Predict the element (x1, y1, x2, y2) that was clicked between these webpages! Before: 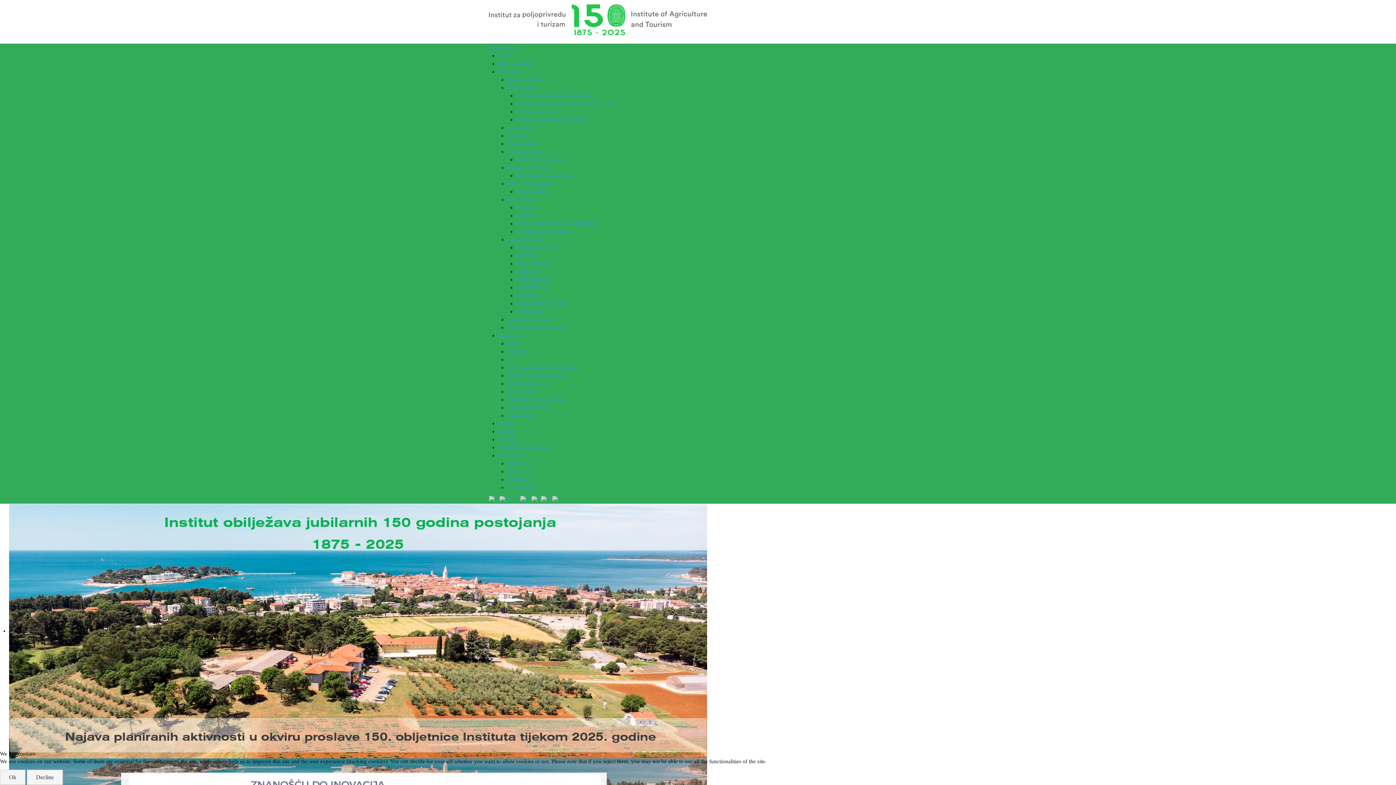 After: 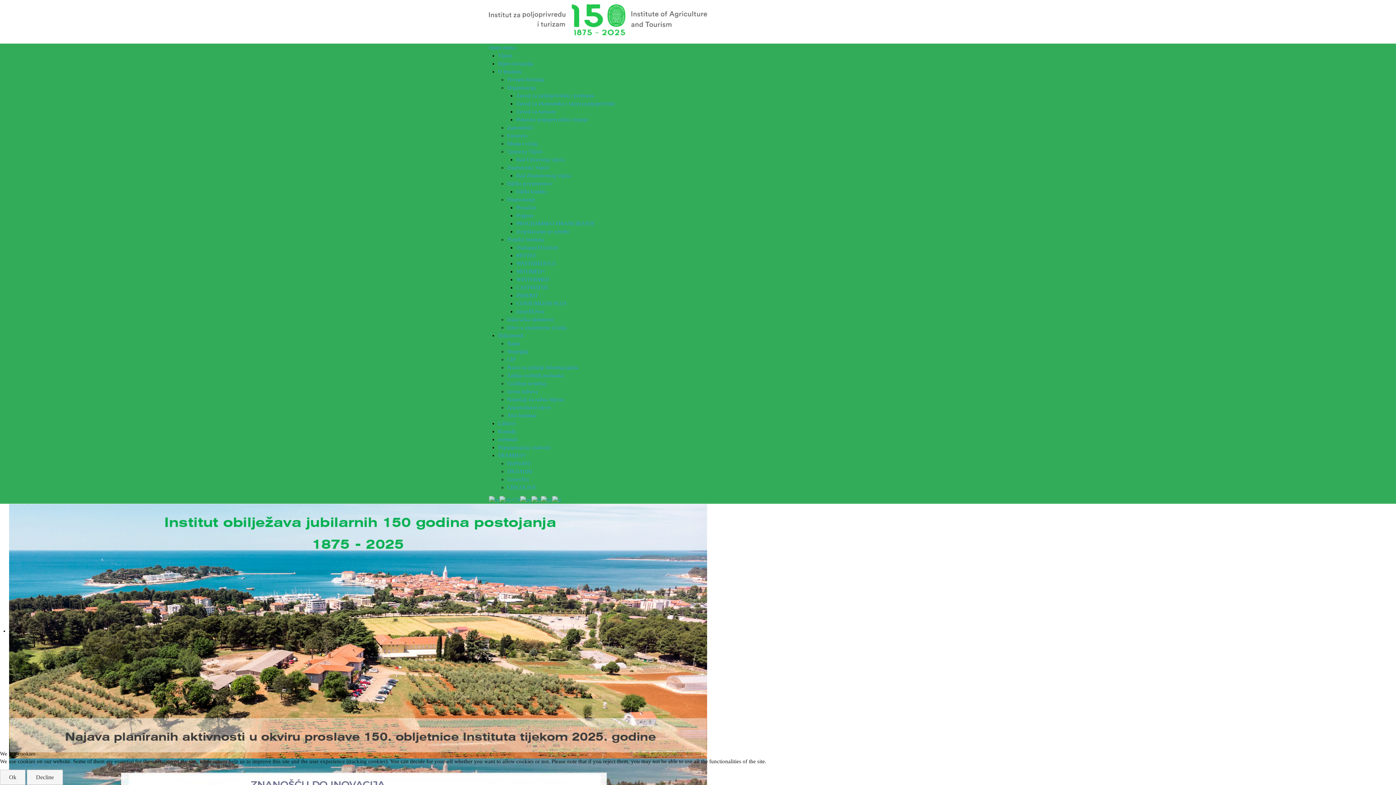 Action: label: ERASMUS+ bbox: (498, 452, 526, 458)